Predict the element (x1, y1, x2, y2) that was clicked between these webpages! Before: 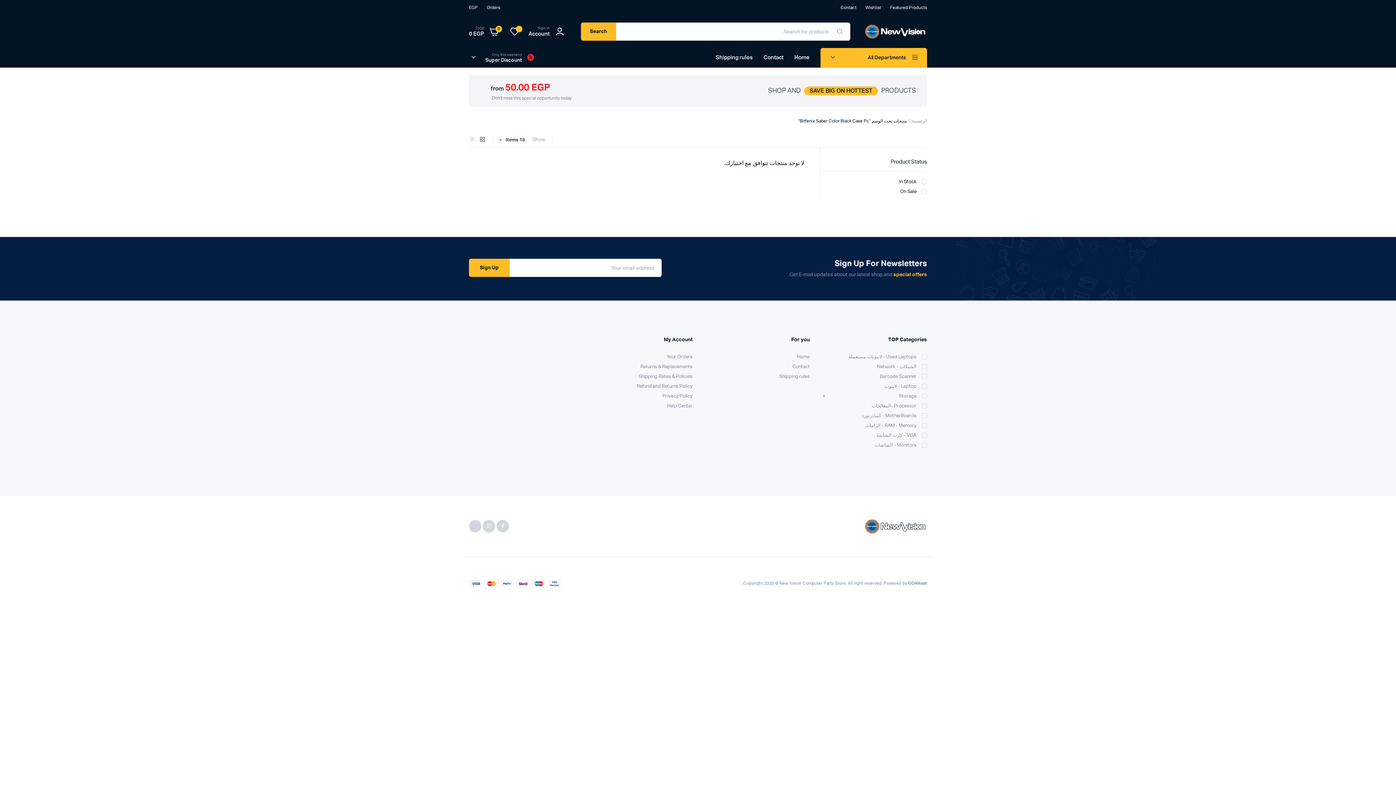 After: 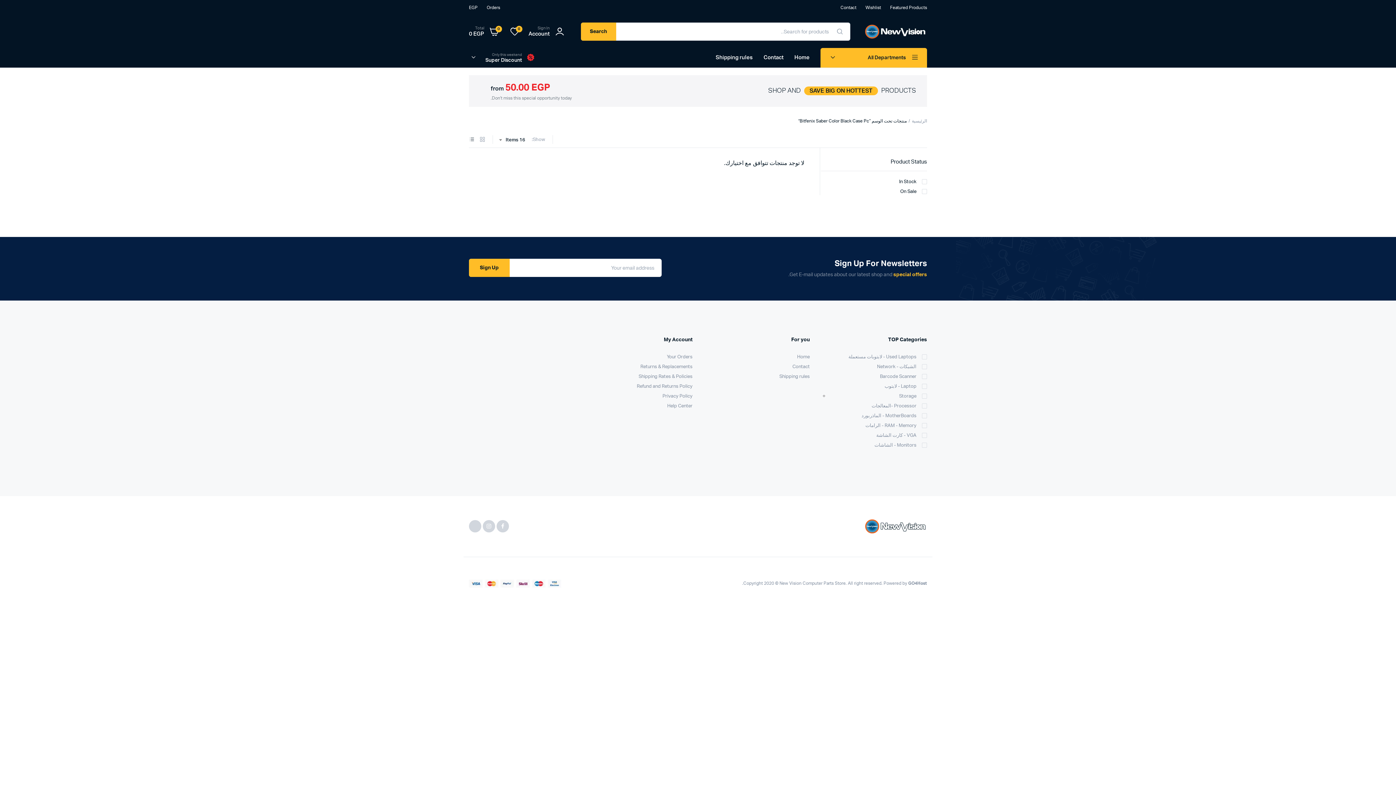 Action: bbox: (469, 137, 474, 142) label: List Products